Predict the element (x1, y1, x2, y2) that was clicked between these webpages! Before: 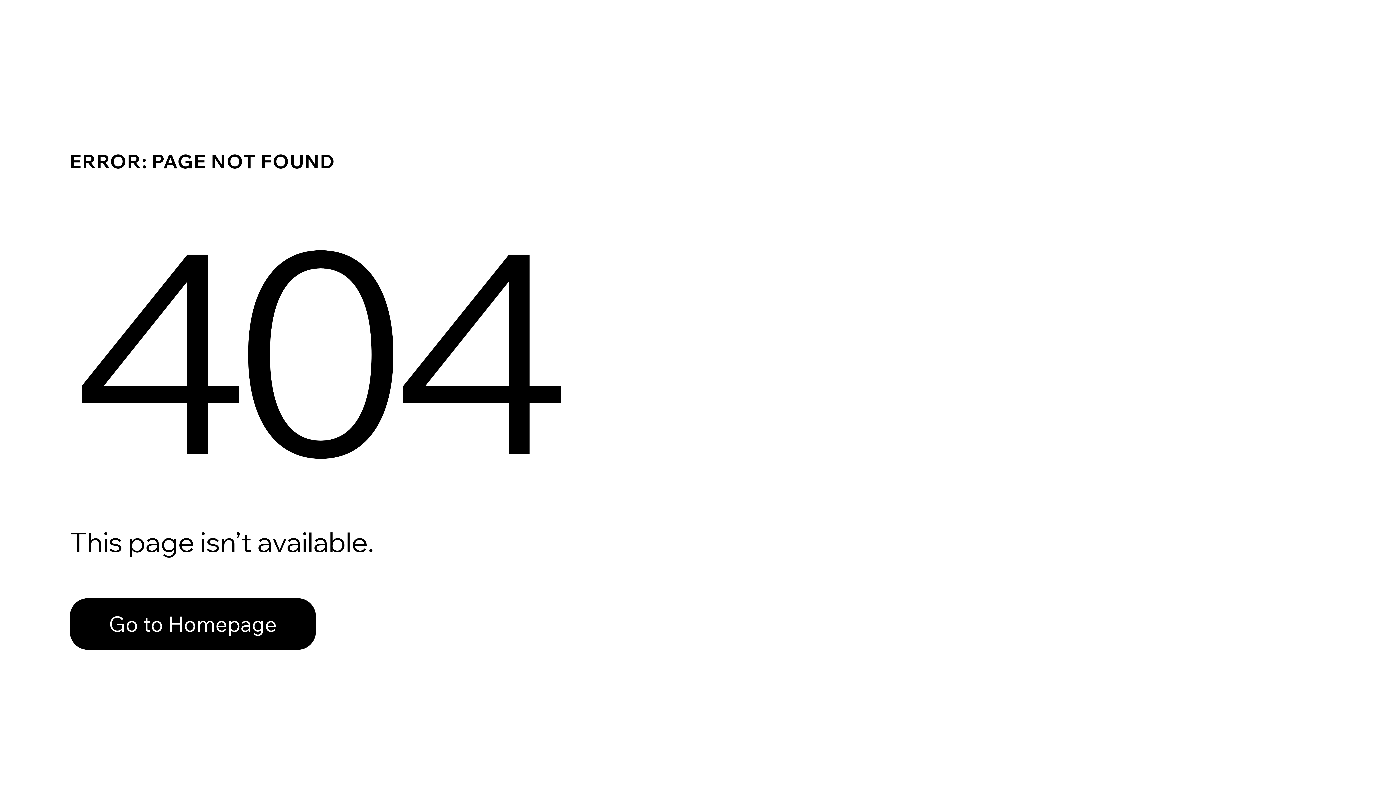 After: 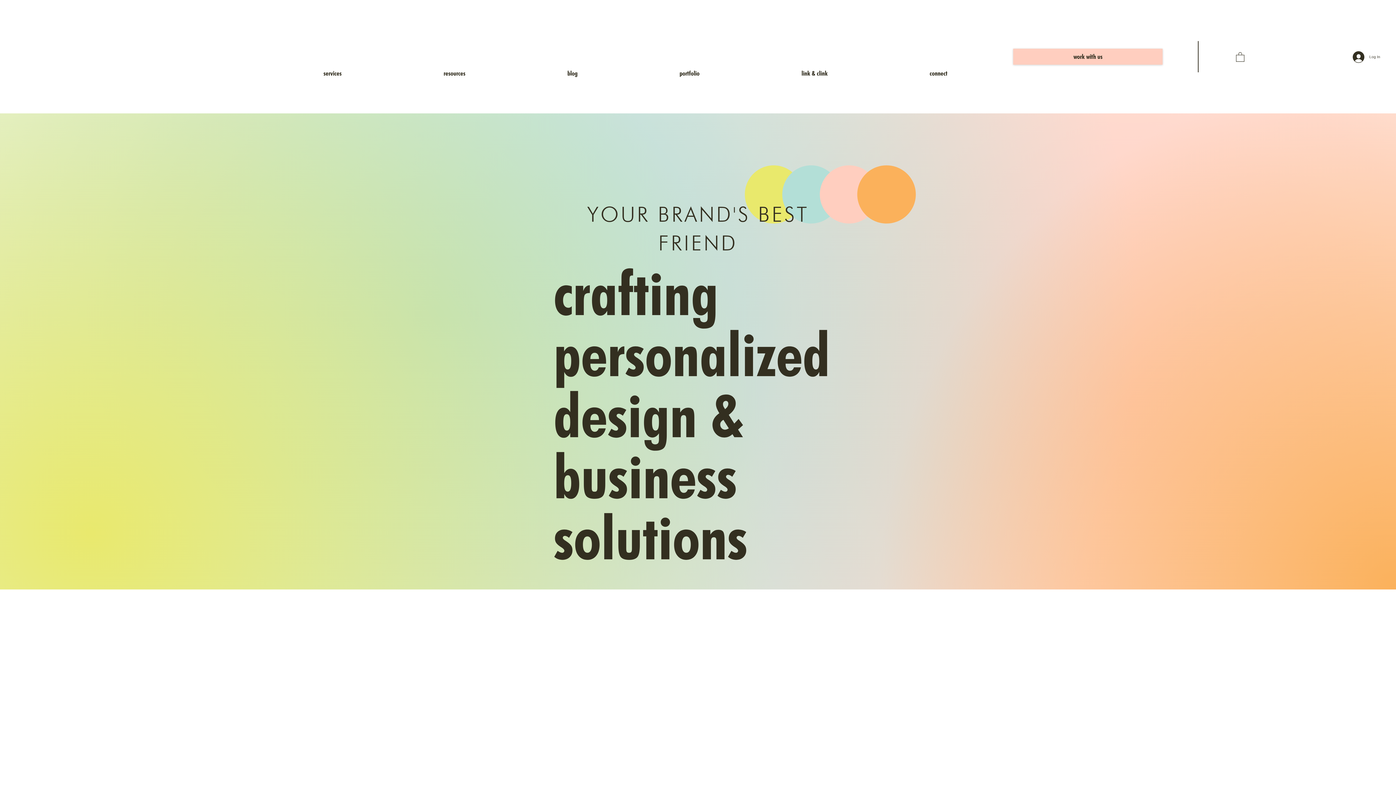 Action: label: Go to Homepage bbox: (69, 598, 316, 650)